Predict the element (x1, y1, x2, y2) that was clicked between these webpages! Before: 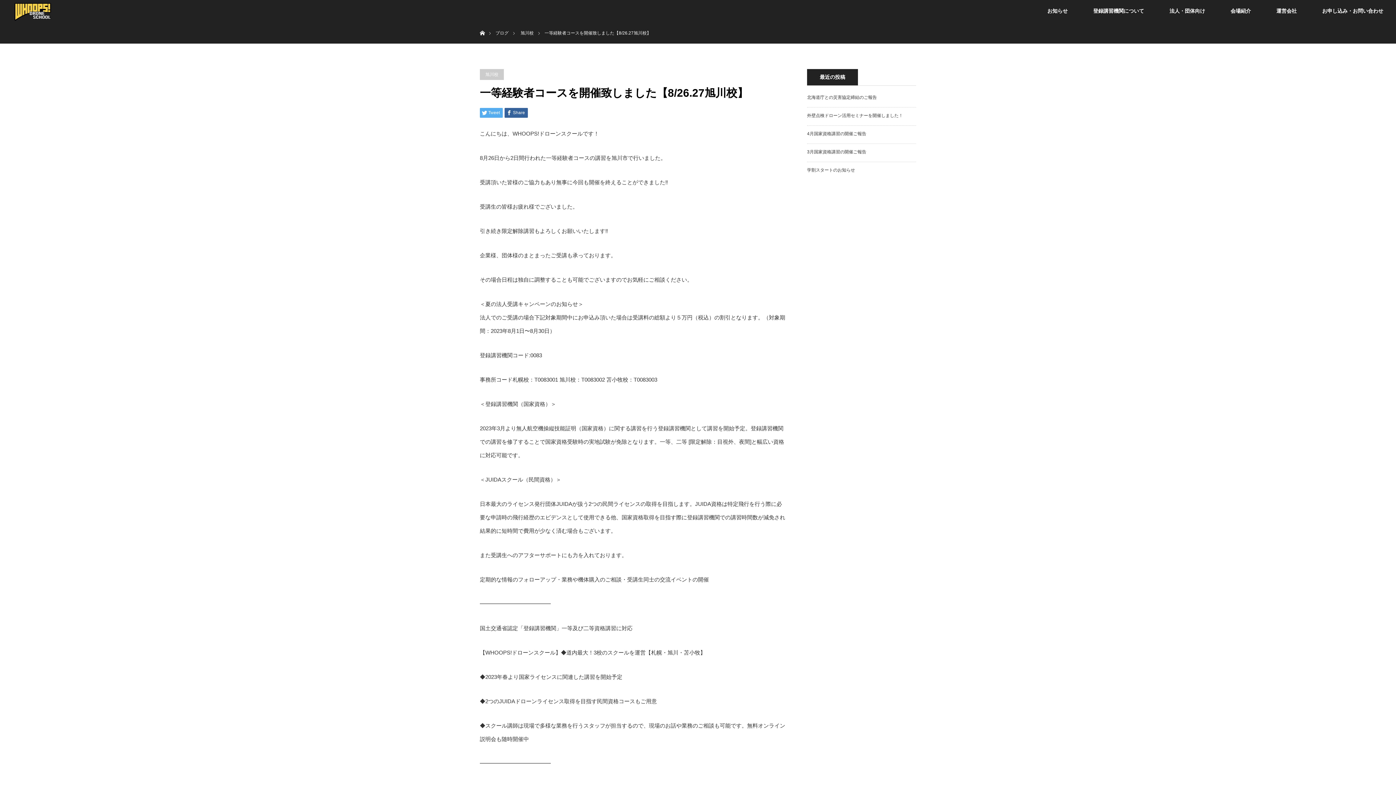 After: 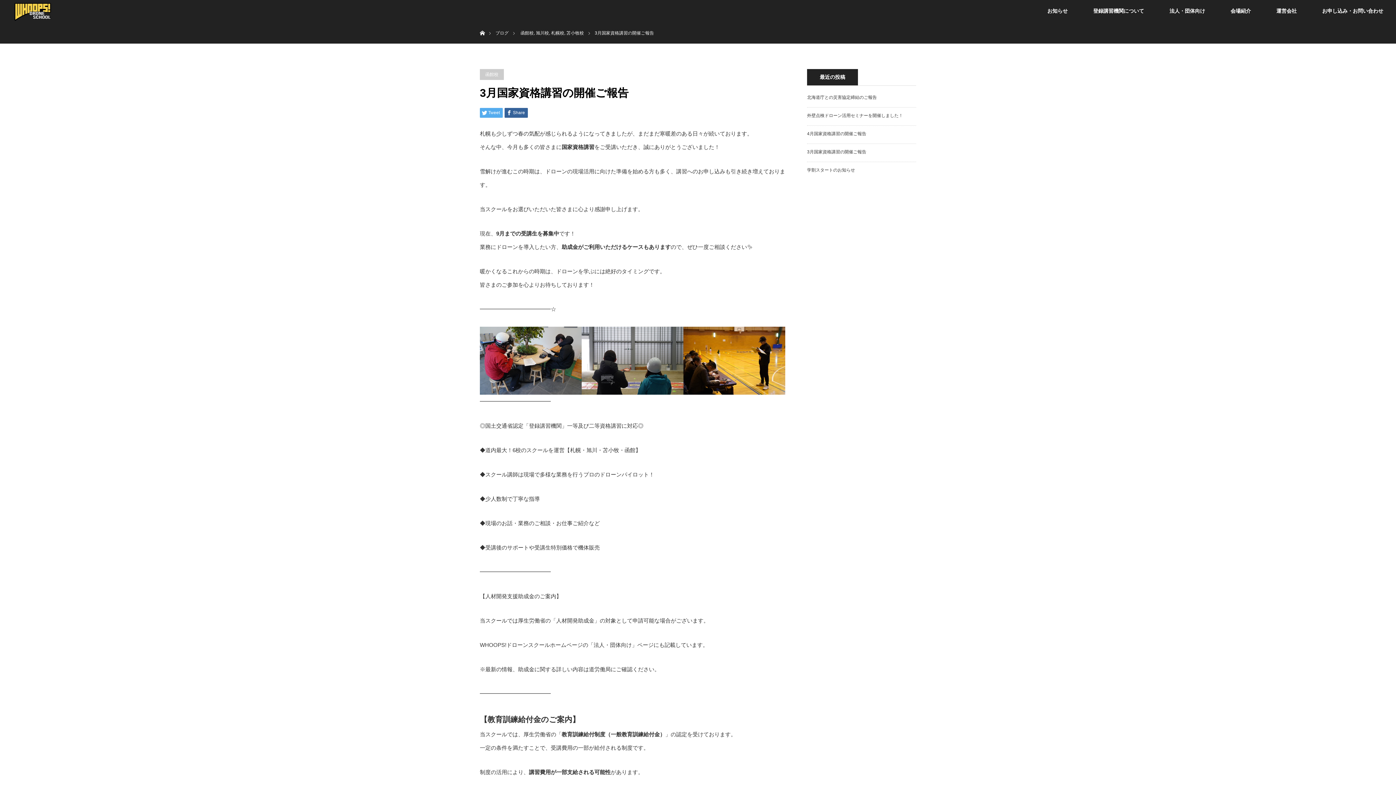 Action: bbox: (807, 149, 866, 154) label: 3月国家資格講習の開催ご報告